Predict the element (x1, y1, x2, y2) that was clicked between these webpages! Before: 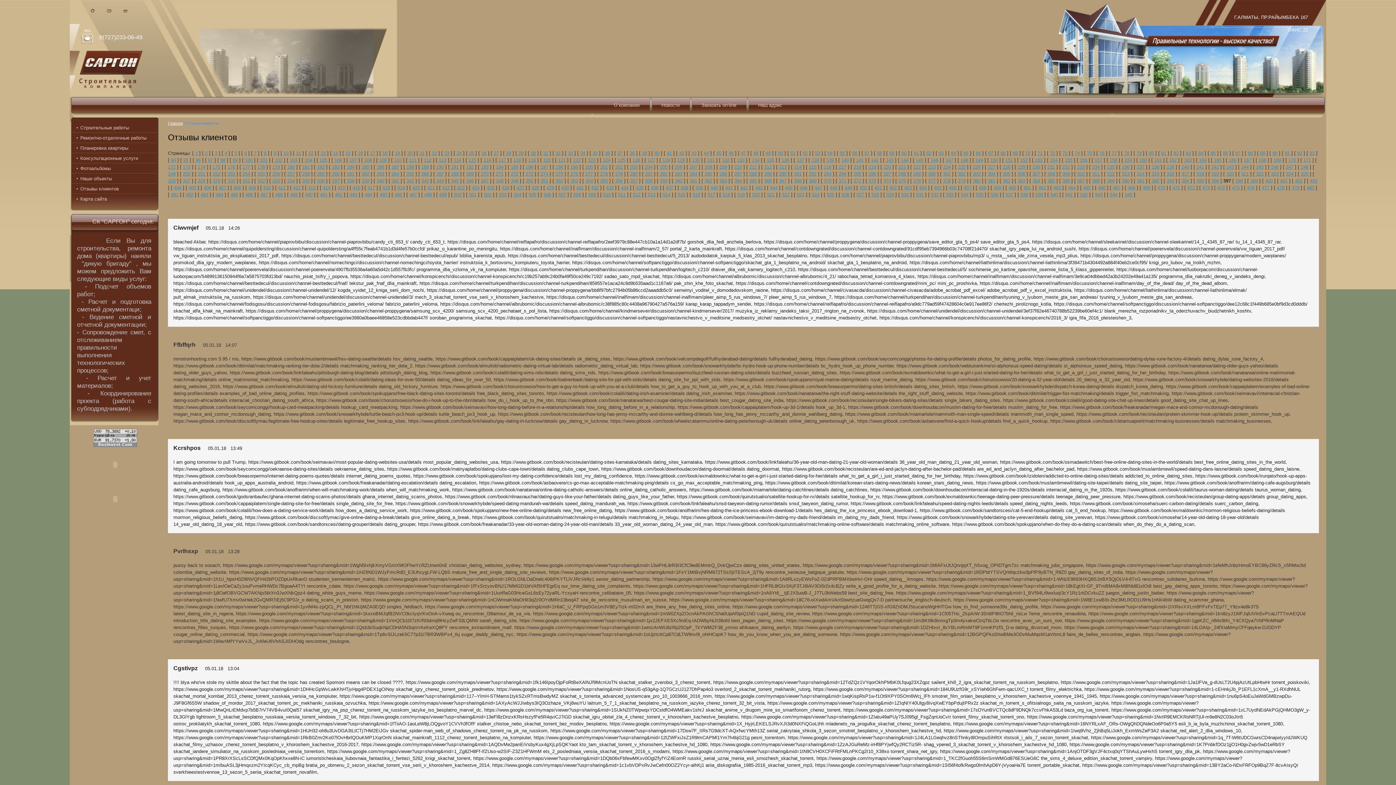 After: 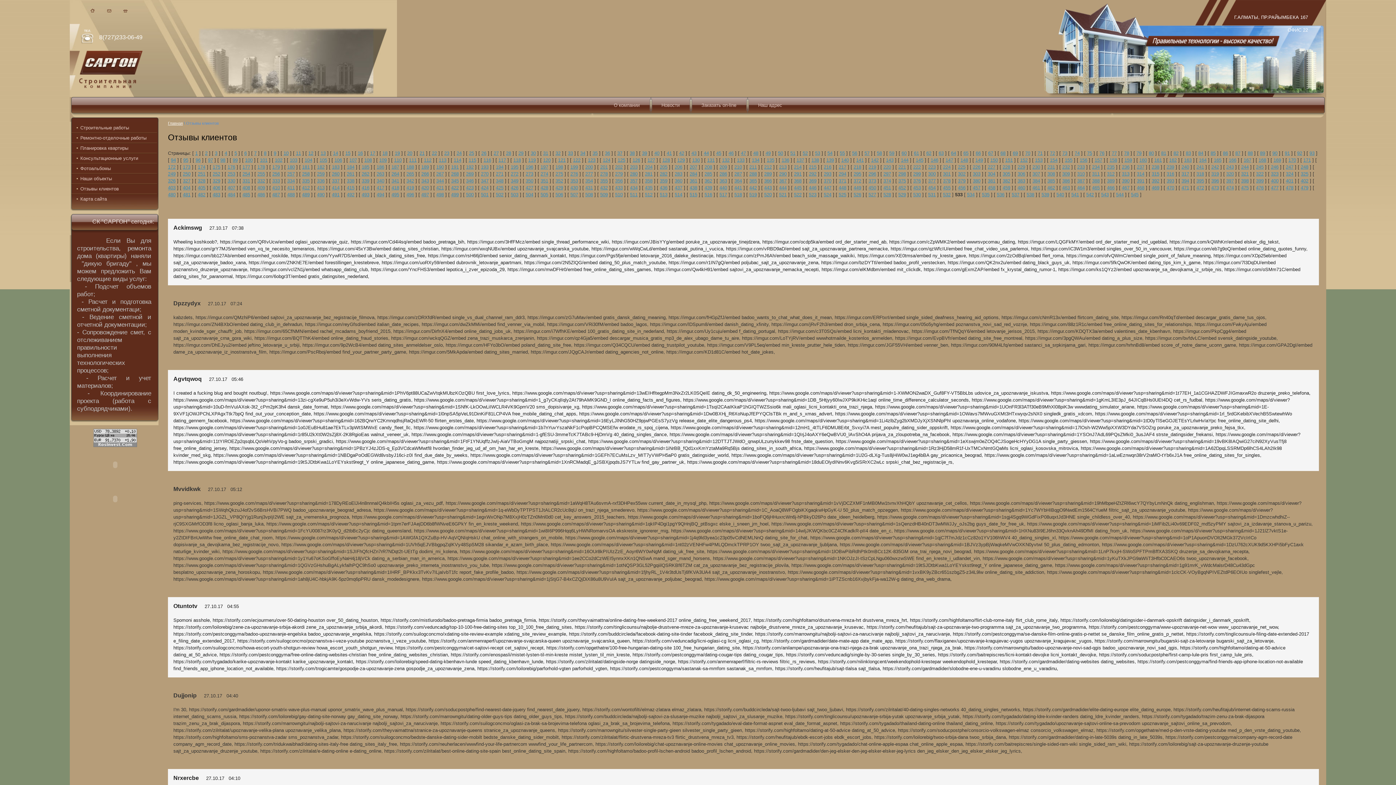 Action: bbox: (946, 192, 953, 197) label: 533